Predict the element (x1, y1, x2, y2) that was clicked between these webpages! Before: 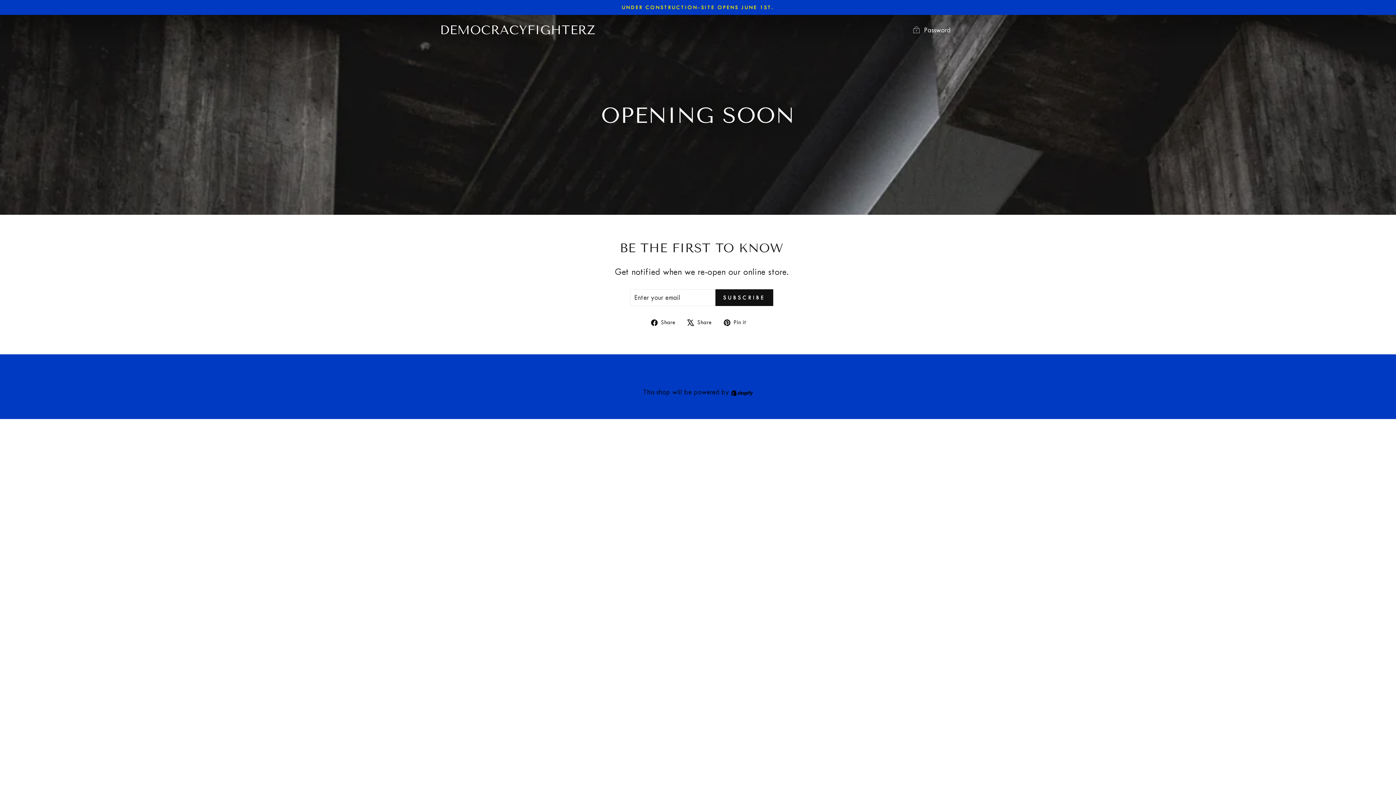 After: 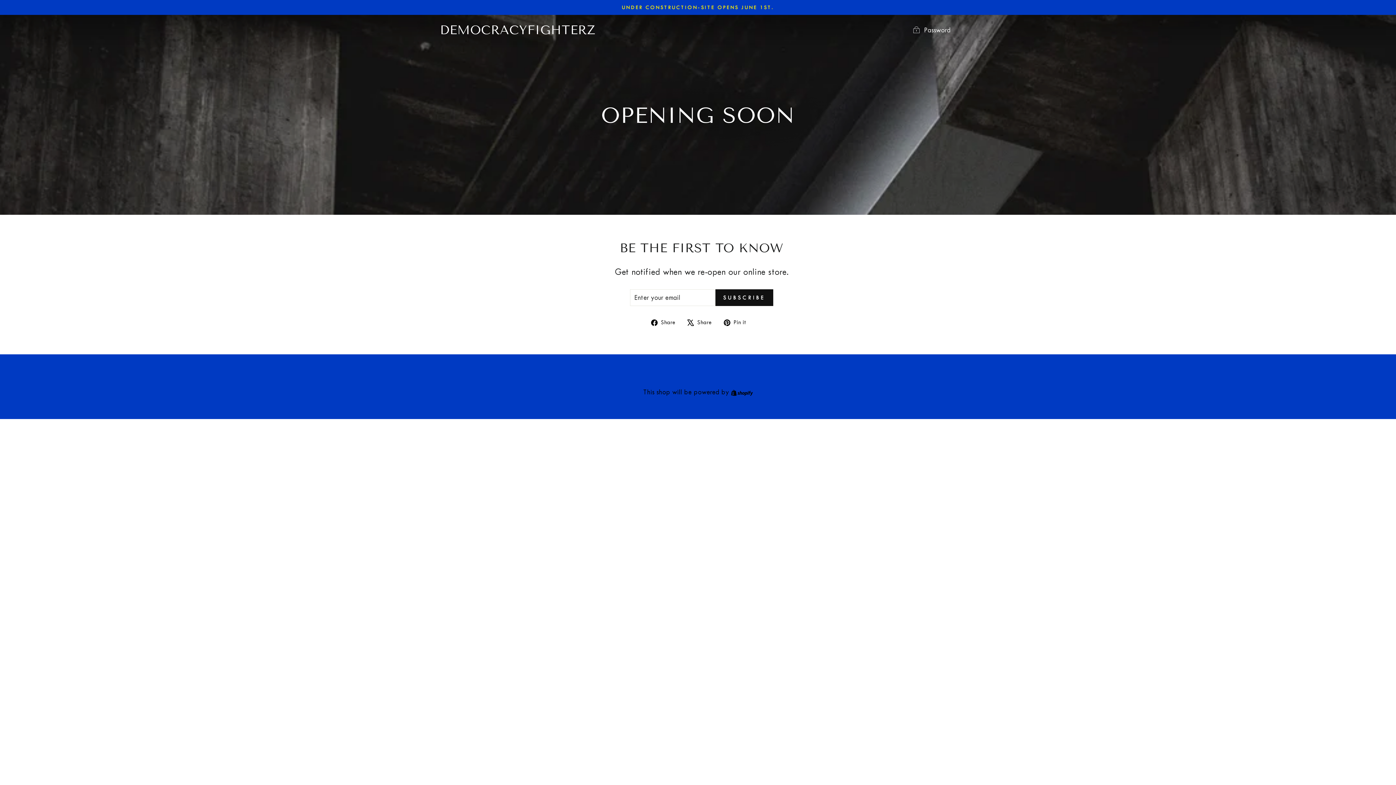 Action: bbox: (651, 317, 681, 327) label:  Share
Share on Facebook